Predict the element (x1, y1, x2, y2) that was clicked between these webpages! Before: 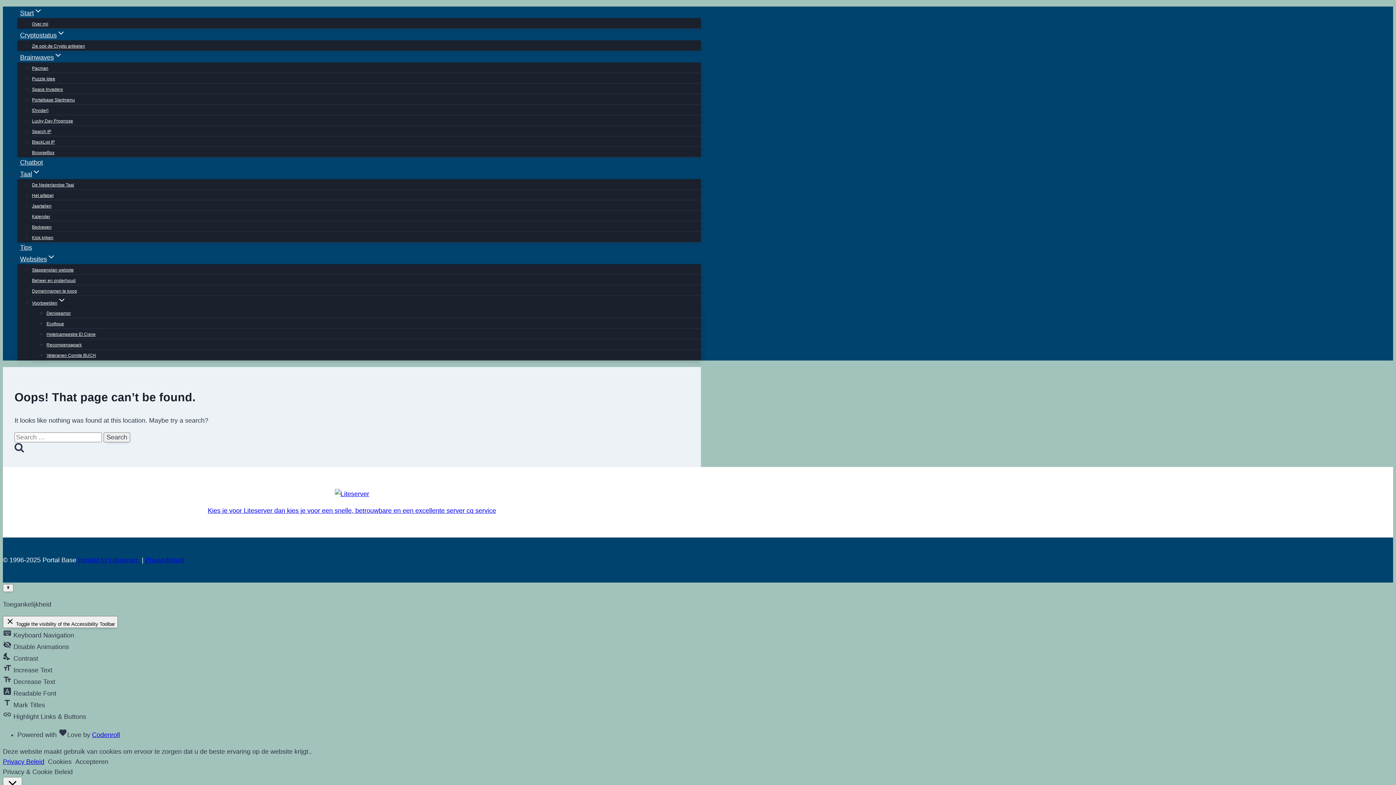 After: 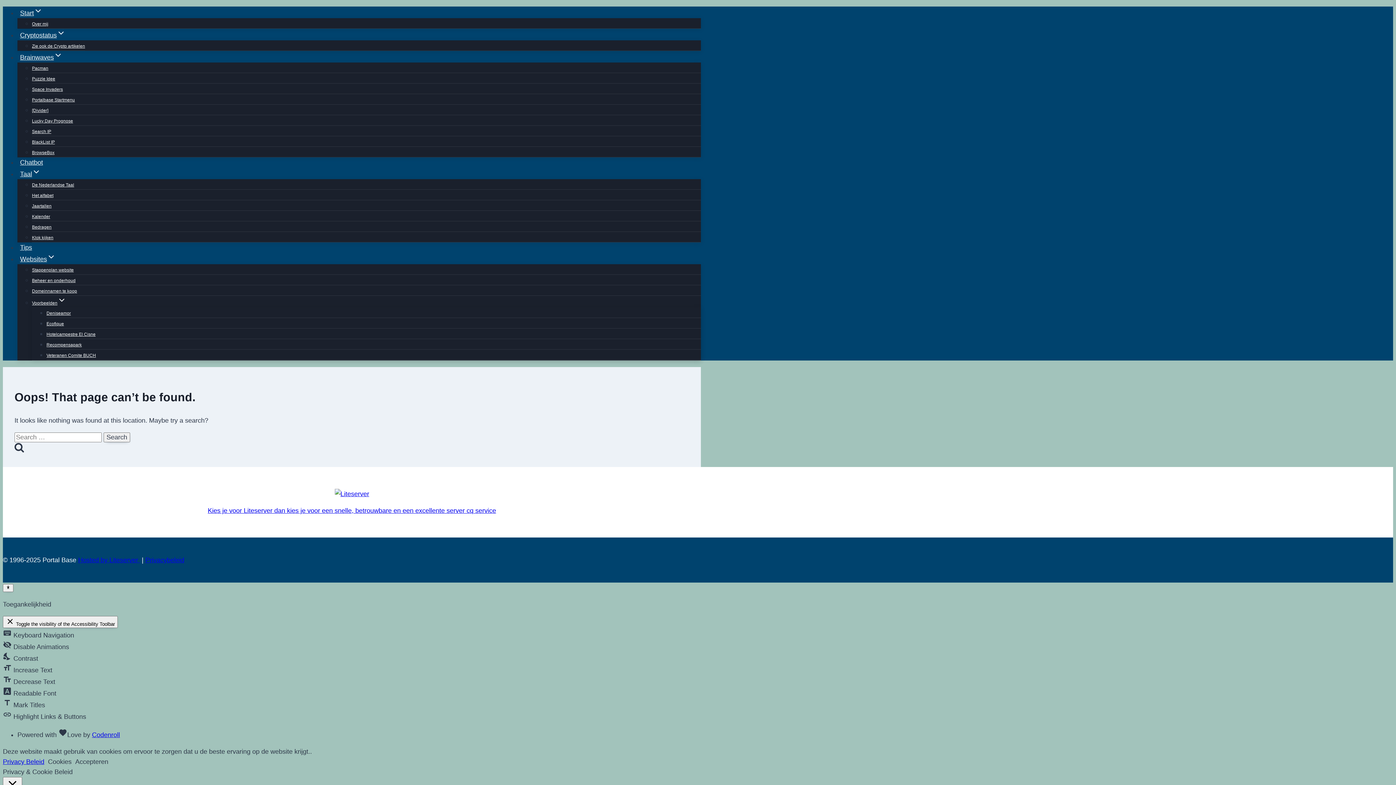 Action: bbox: (92, 731, 120, 738) label: Codenroll